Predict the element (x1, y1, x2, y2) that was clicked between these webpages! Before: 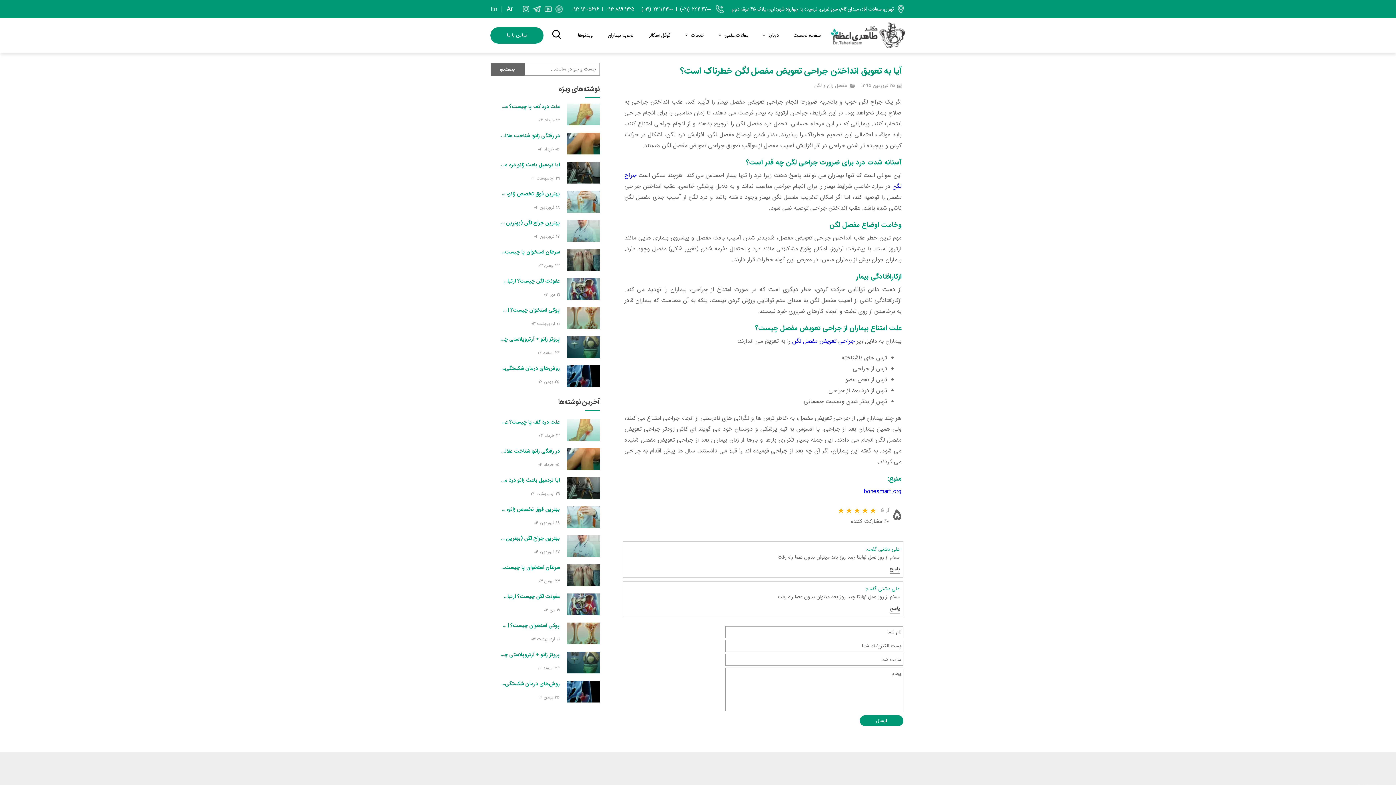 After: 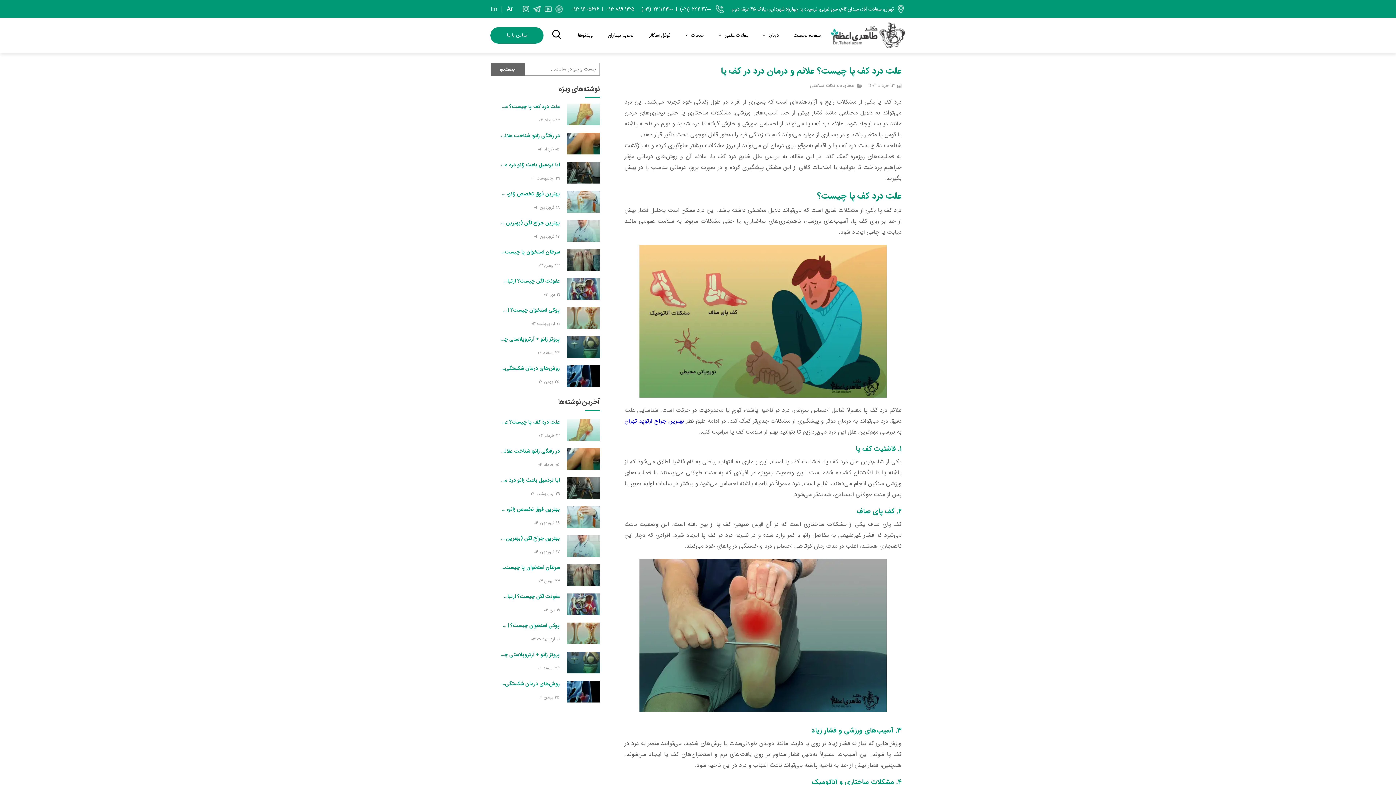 Action: bbox: (567, 419, 600, 441)